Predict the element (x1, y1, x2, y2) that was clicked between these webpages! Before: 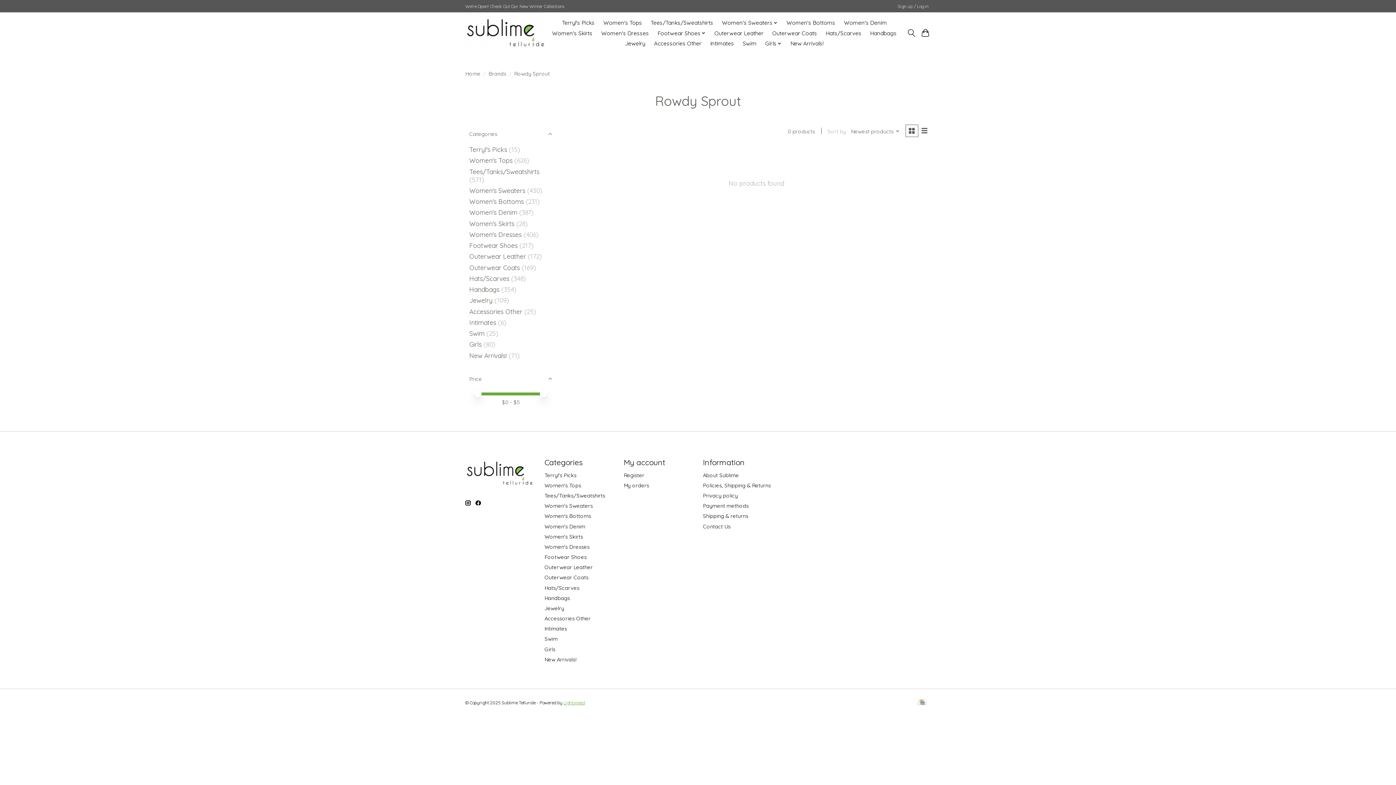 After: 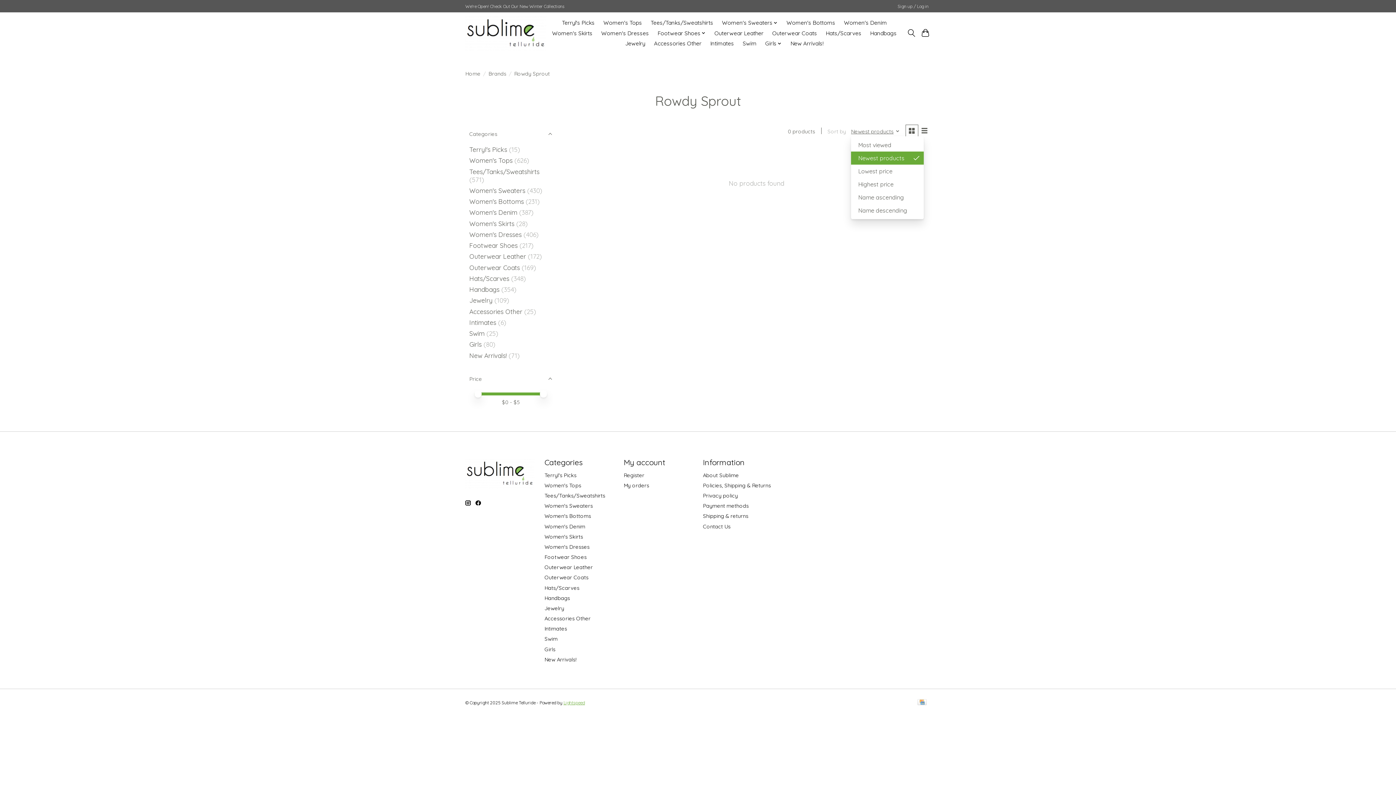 Action: label: Newest products, Sort by bbox: (851, 127, 899, 134)